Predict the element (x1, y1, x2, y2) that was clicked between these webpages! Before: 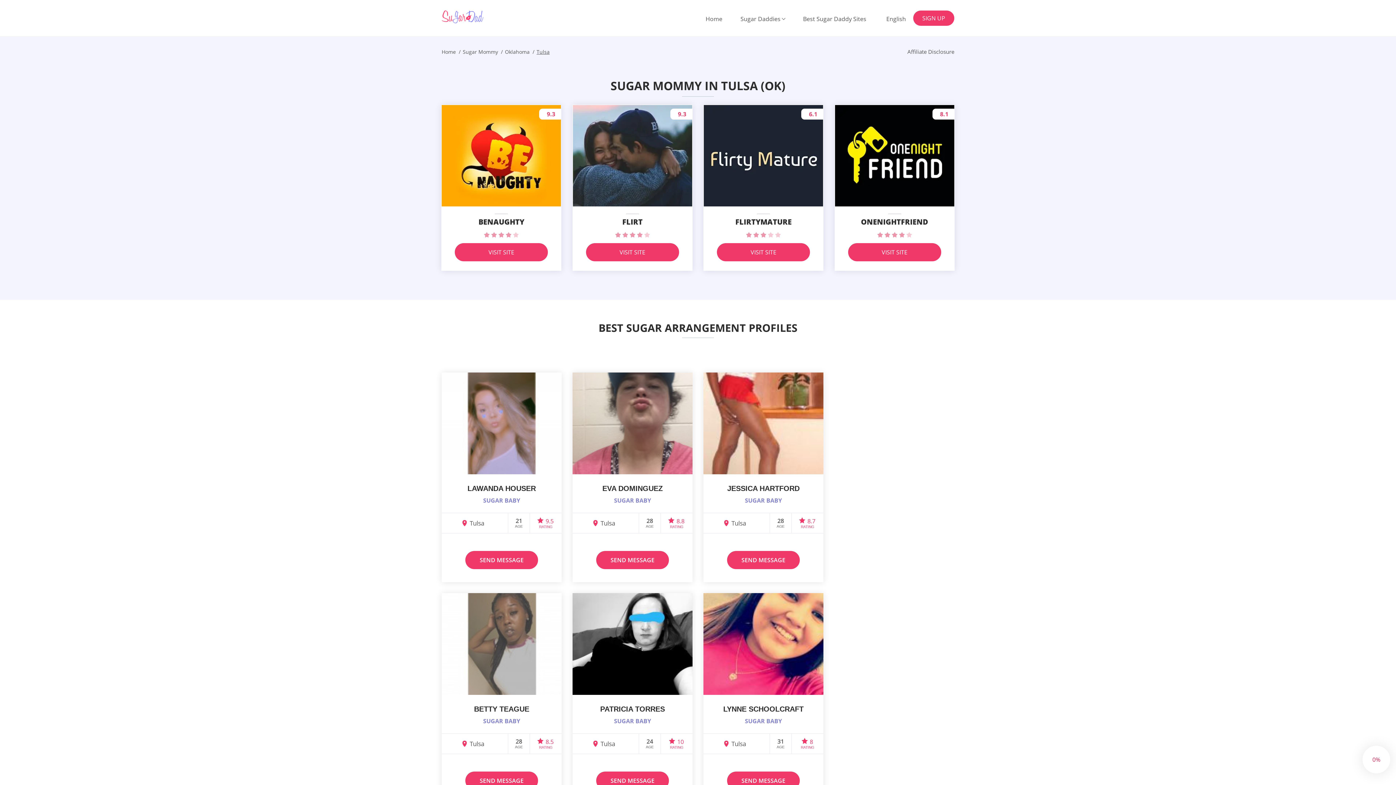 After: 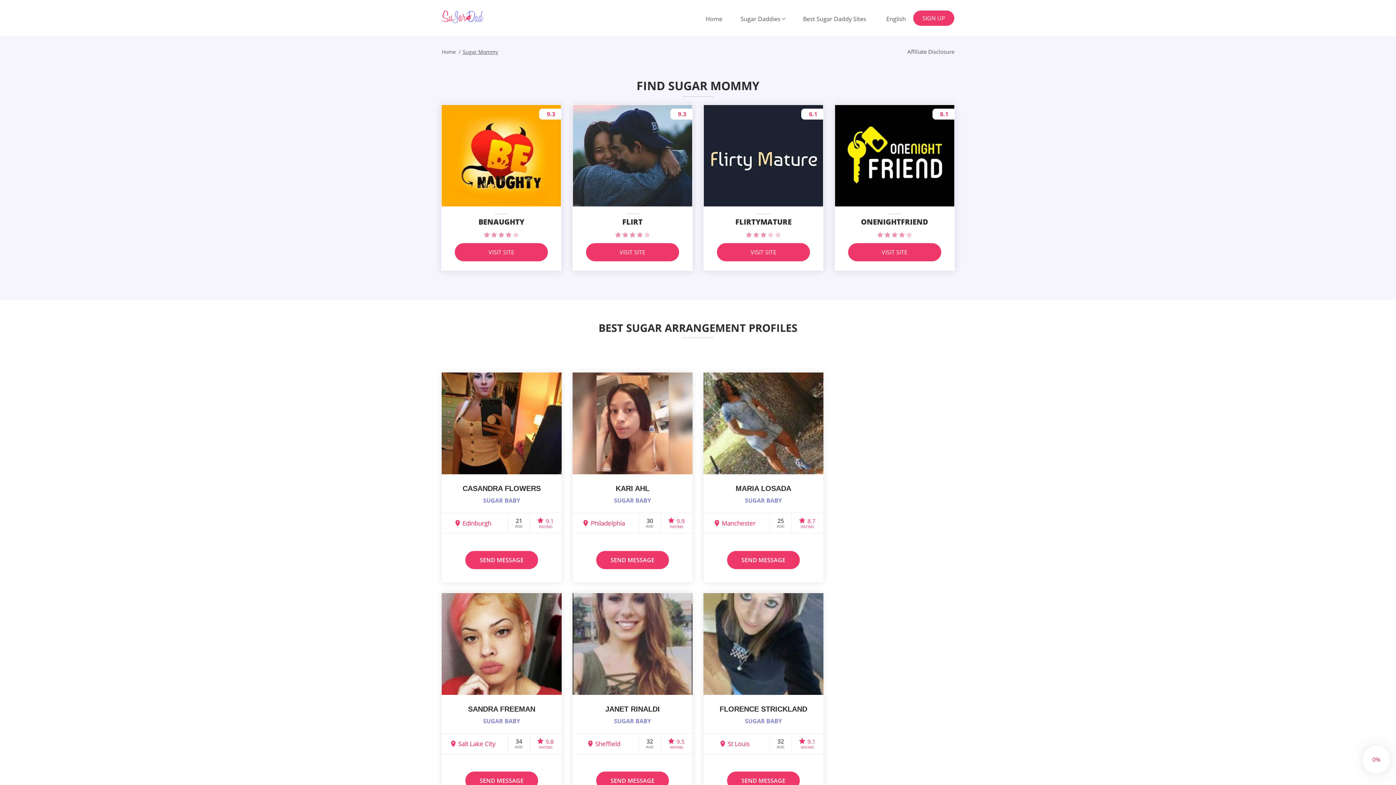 Action: label: Sugar Mommy bbox: (462, 48, 498, 55)